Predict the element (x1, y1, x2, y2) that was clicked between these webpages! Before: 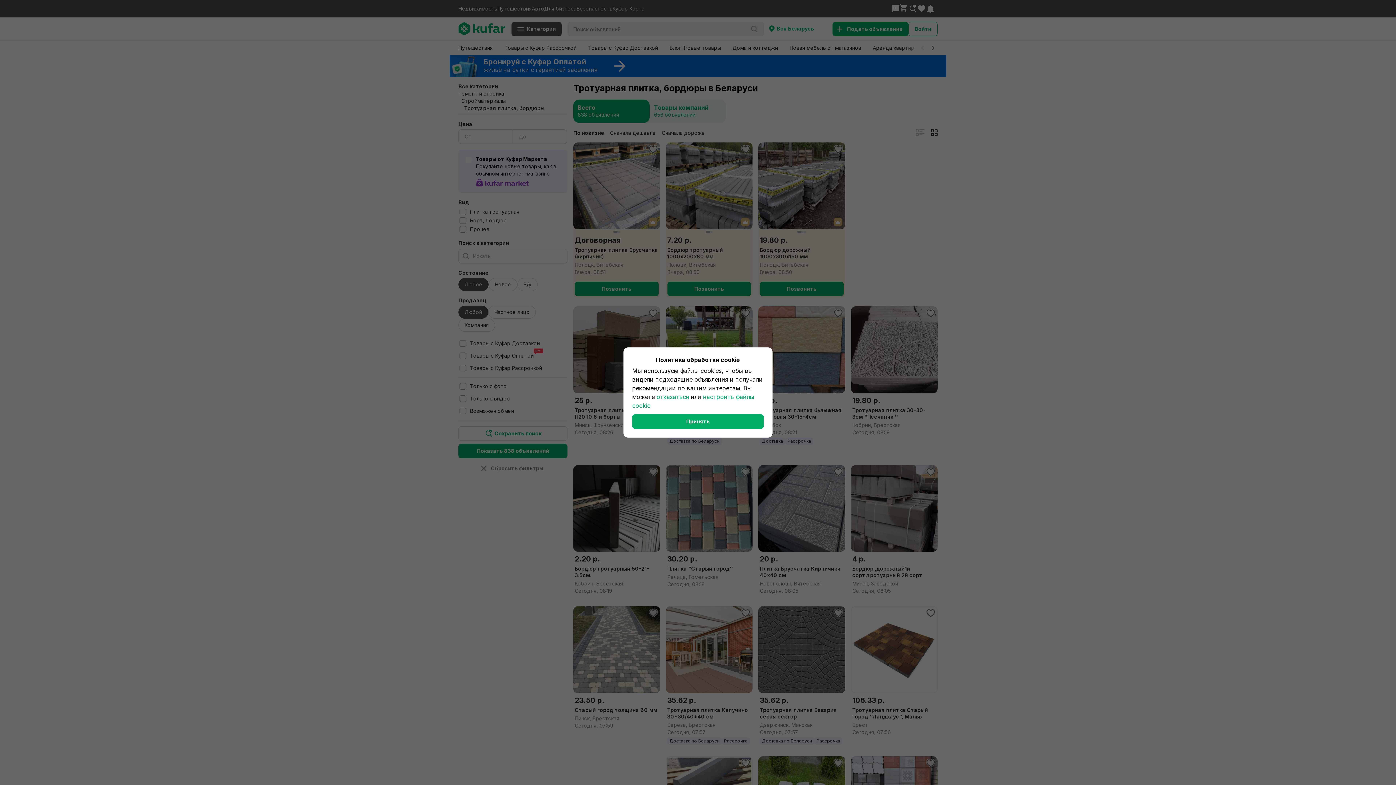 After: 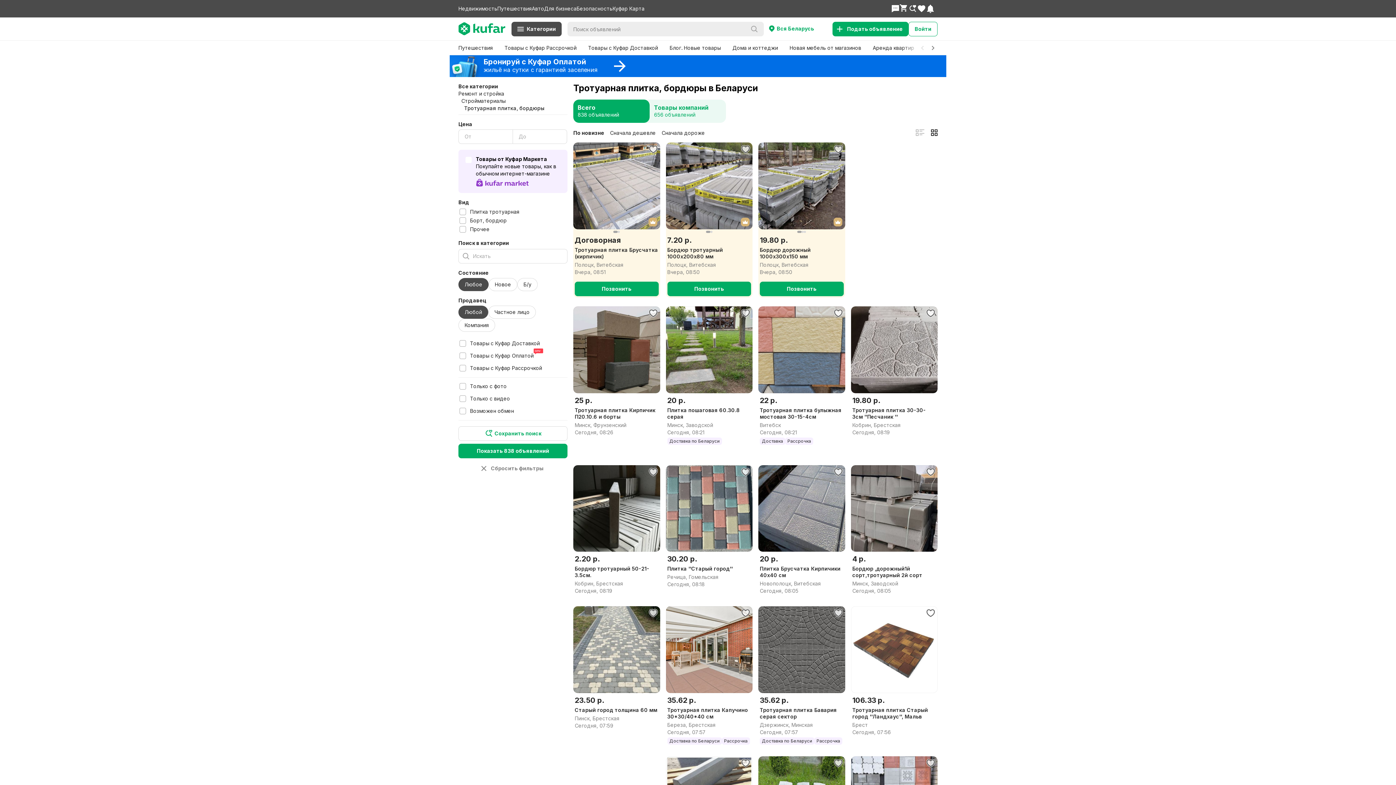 Action: bbox: (656, 393, 689, 400) label: отказаться